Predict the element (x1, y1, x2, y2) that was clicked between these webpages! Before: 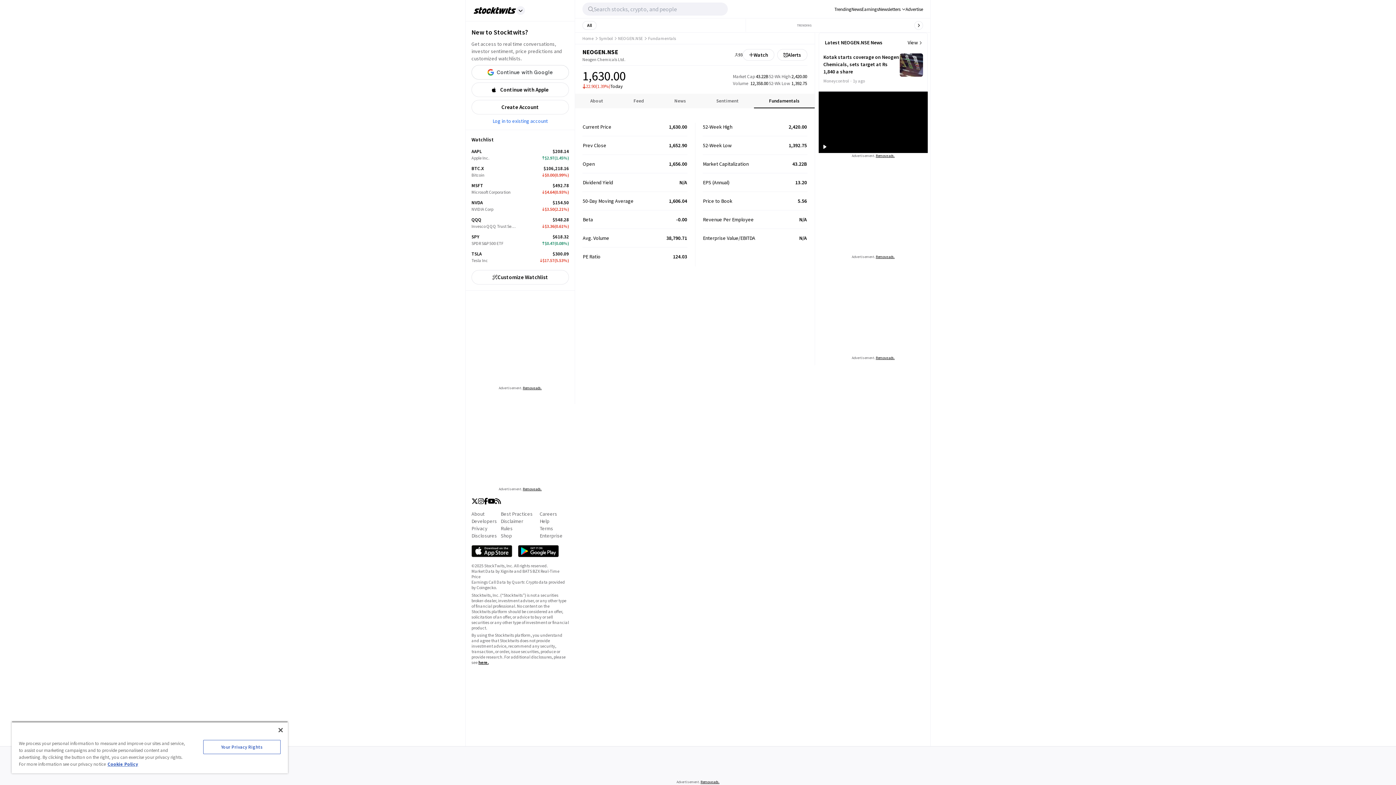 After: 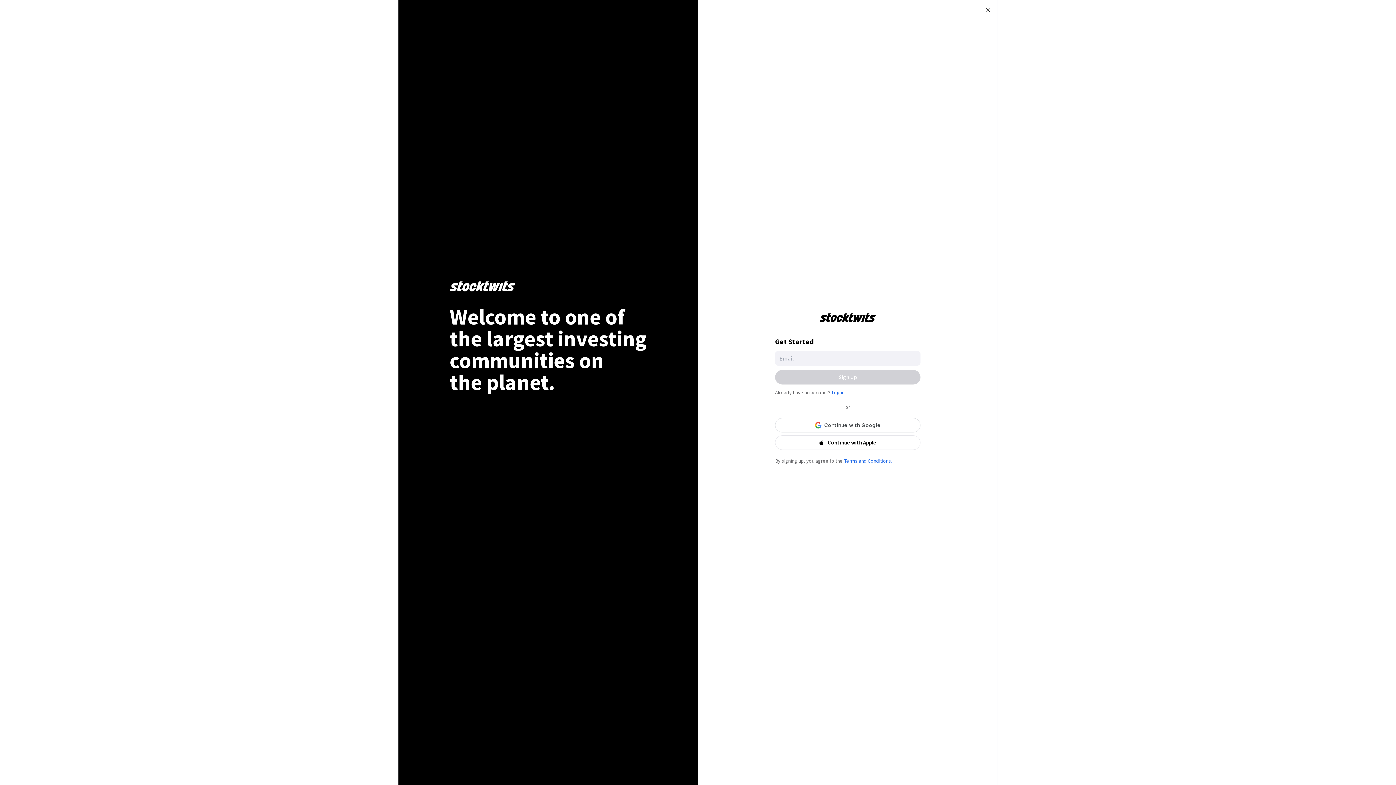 Action: label: Watch bbox: (742, 49, 774, 60)